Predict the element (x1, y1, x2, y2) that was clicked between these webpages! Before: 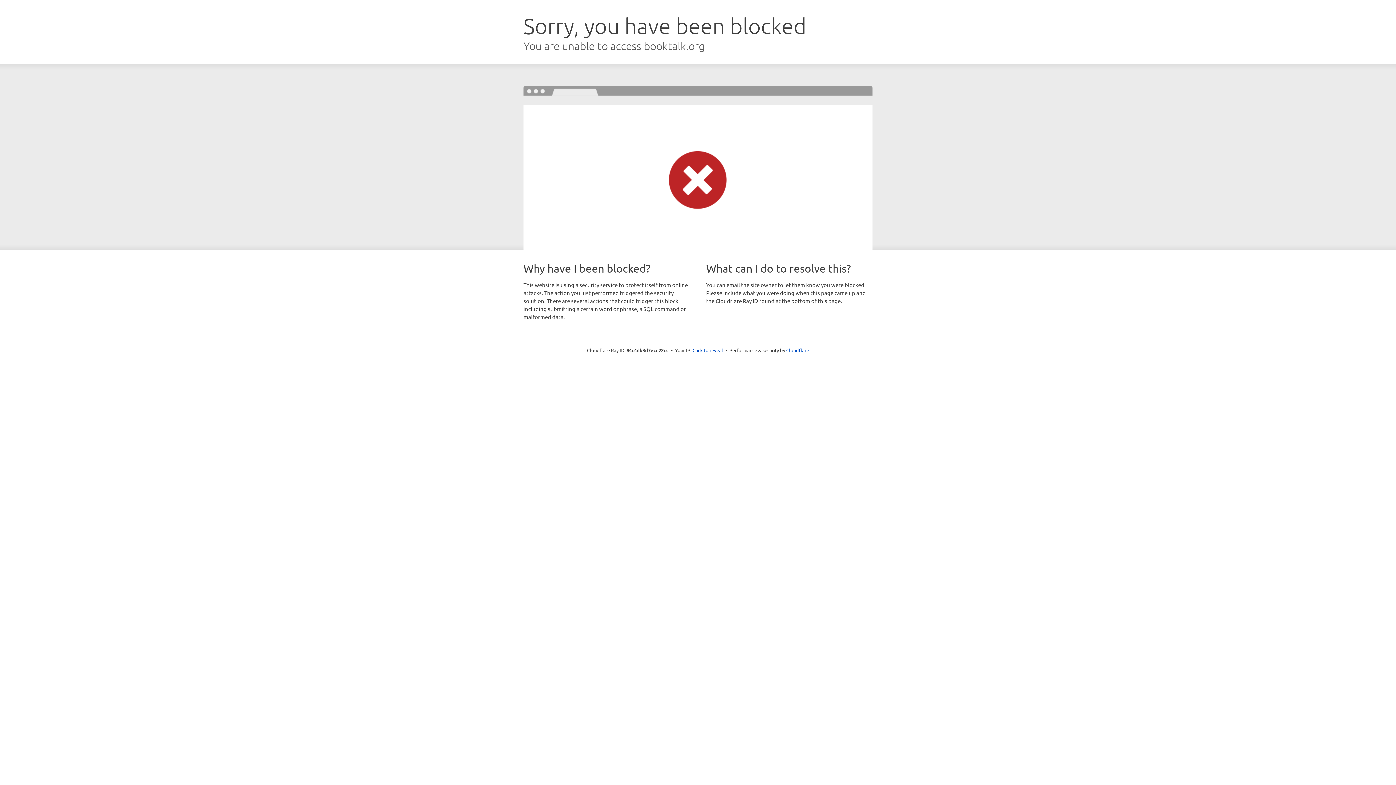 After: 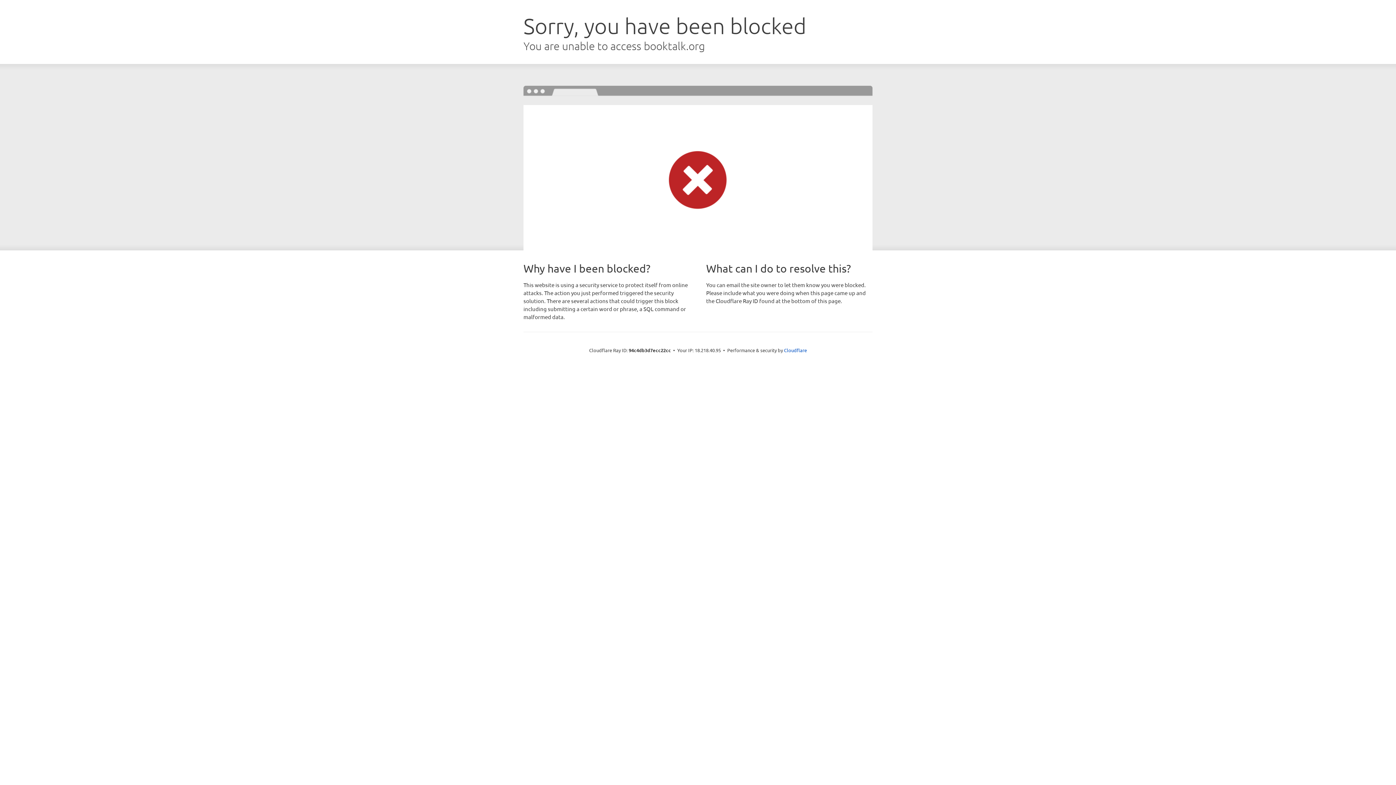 Action: label: Click to reveal bbox: (692, 346, 723, 353)